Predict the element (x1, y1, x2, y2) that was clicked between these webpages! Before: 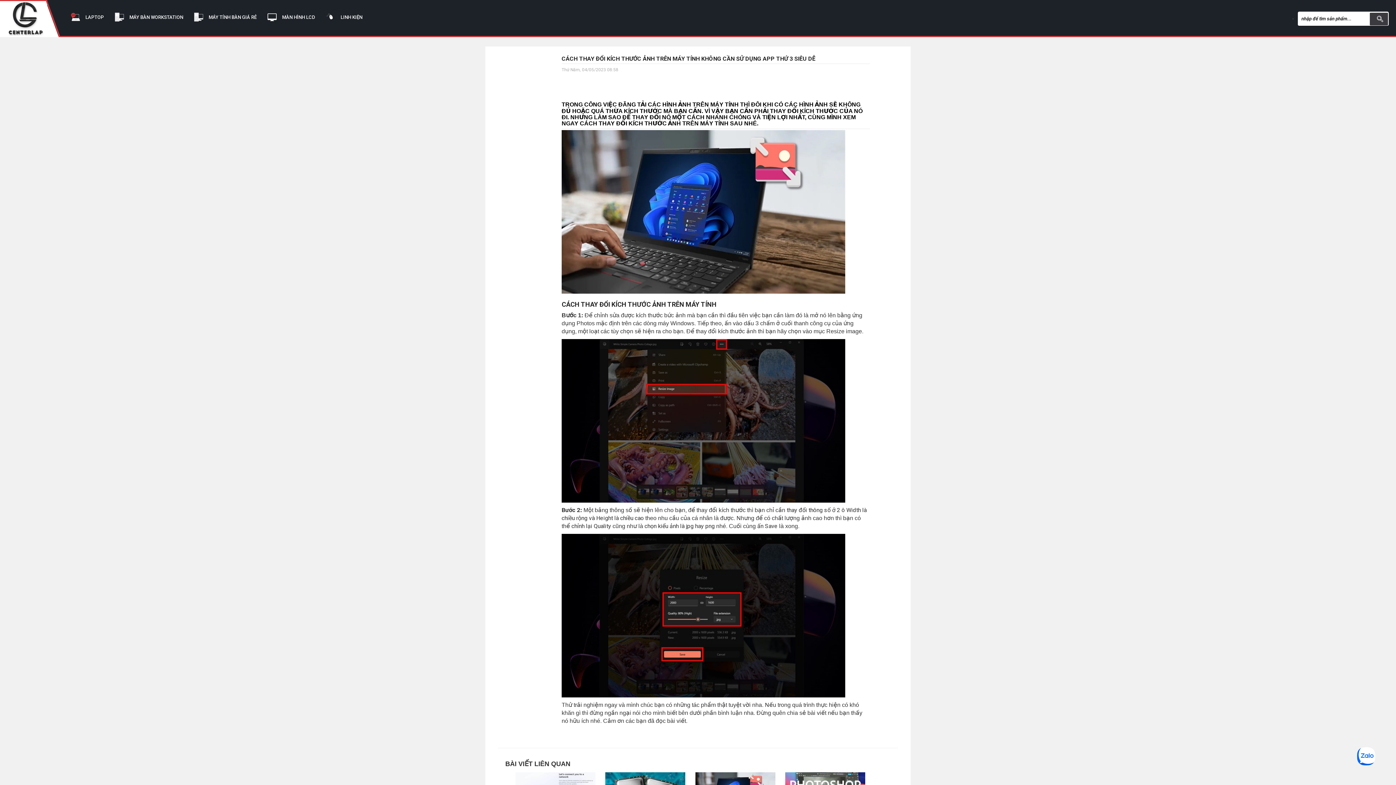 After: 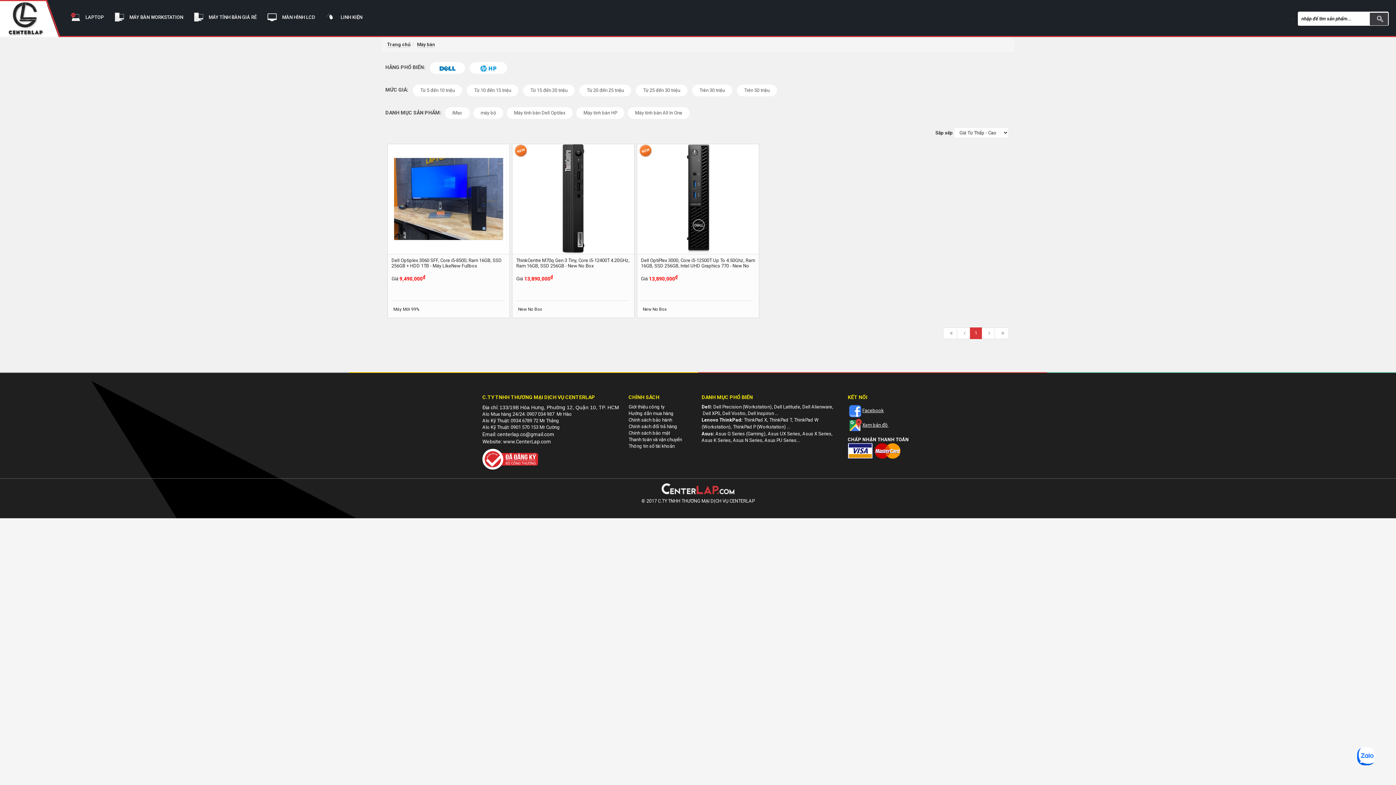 Action: bbox: (188, 1, 262, 27) label: MÁY TÍNH BÀN GIÁ RẺ